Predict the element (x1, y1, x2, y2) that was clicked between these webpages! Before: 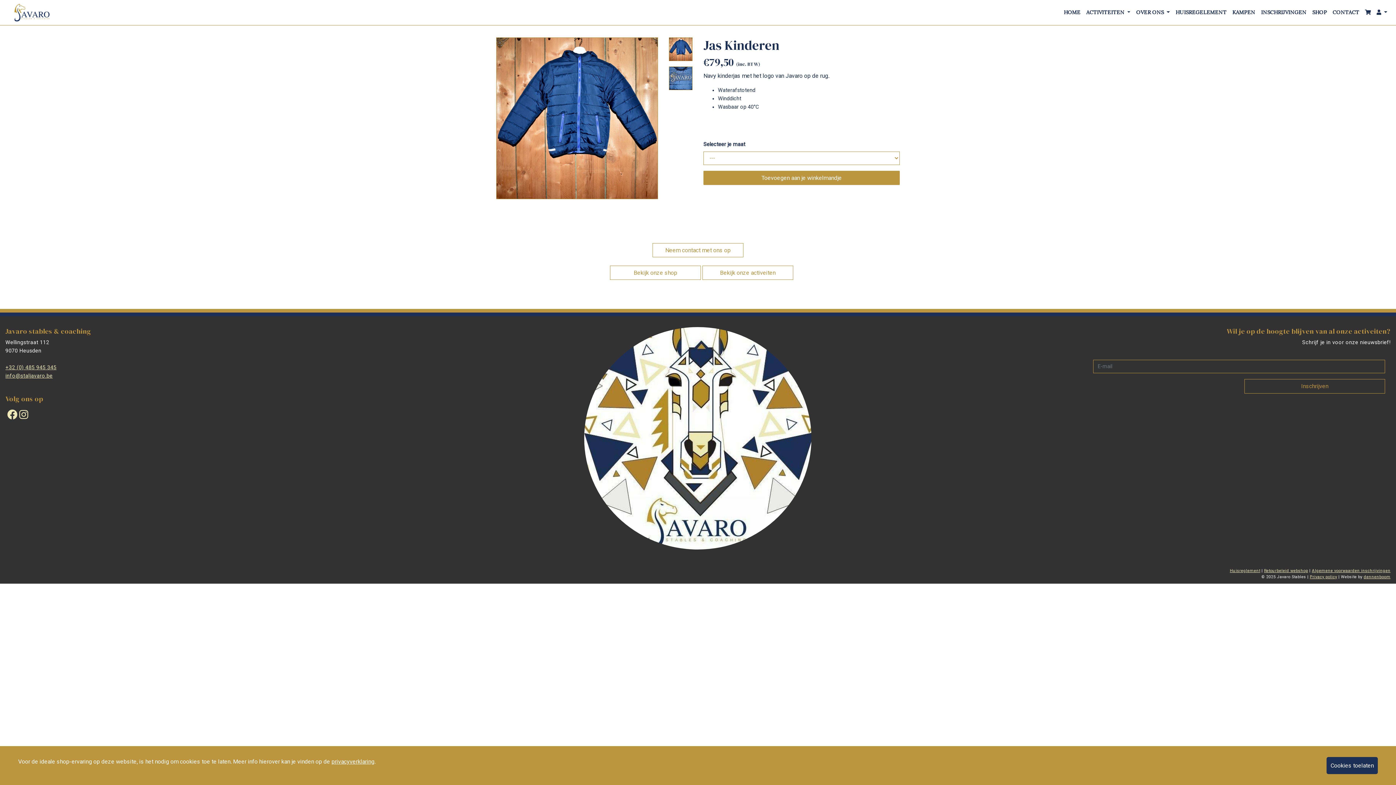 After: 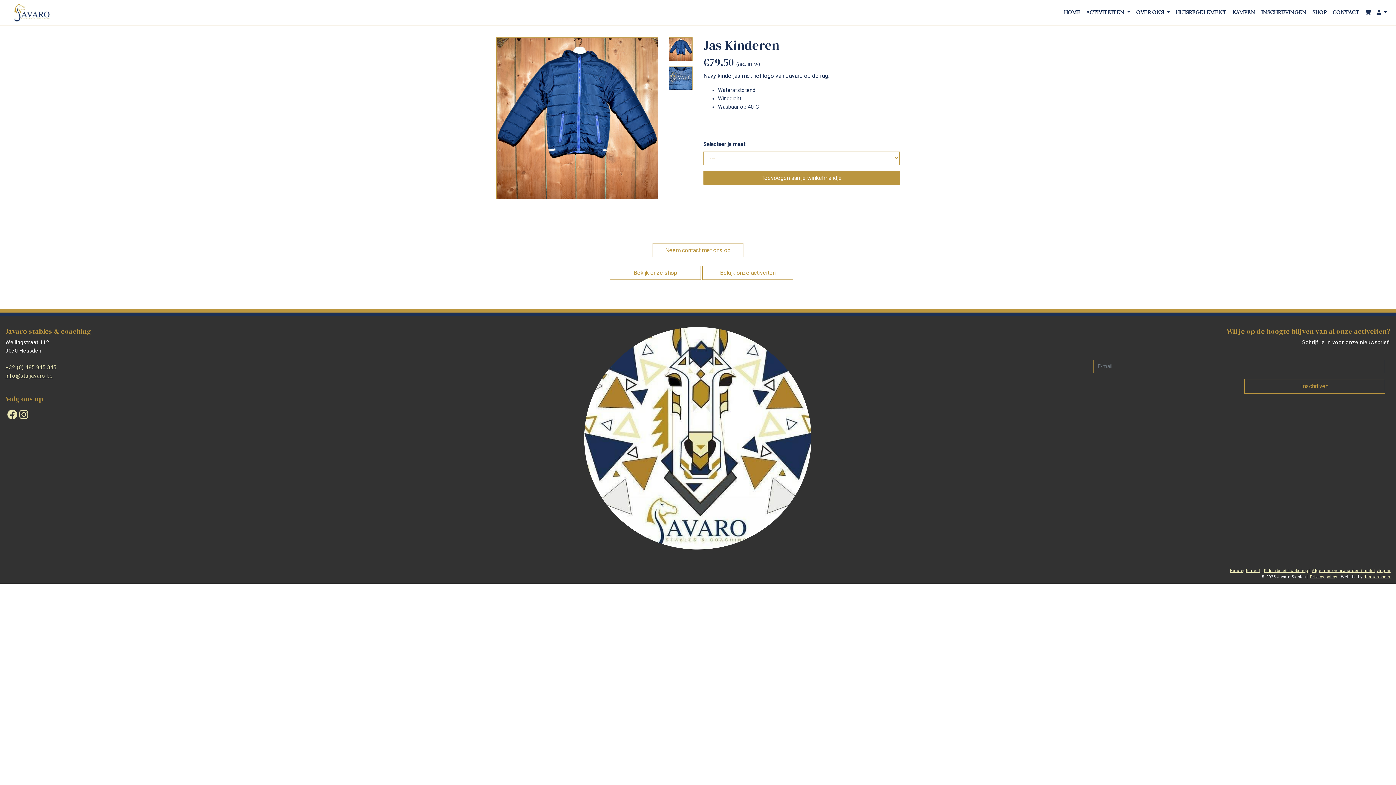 Action: bbox: (1326, 757, 1378, 774) label: Cookies toelaten